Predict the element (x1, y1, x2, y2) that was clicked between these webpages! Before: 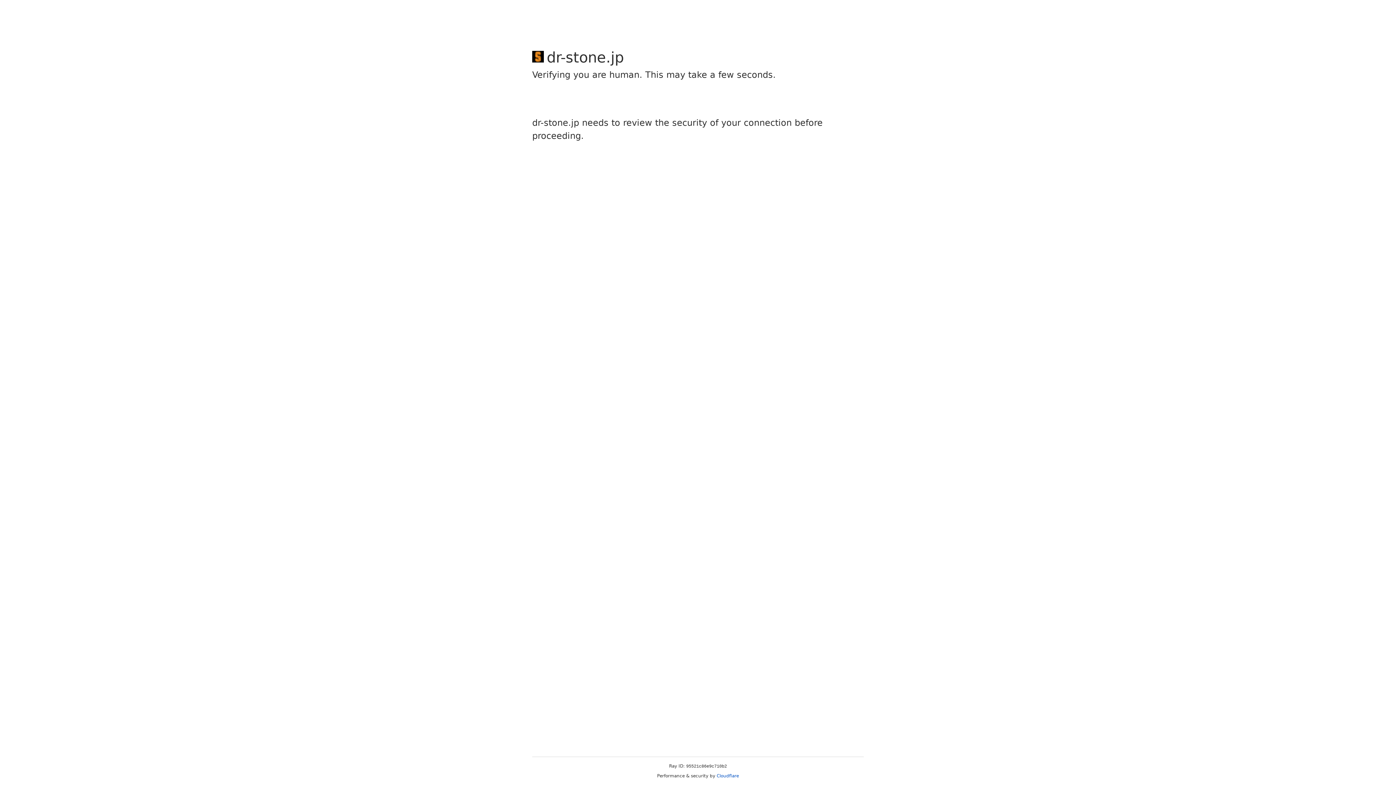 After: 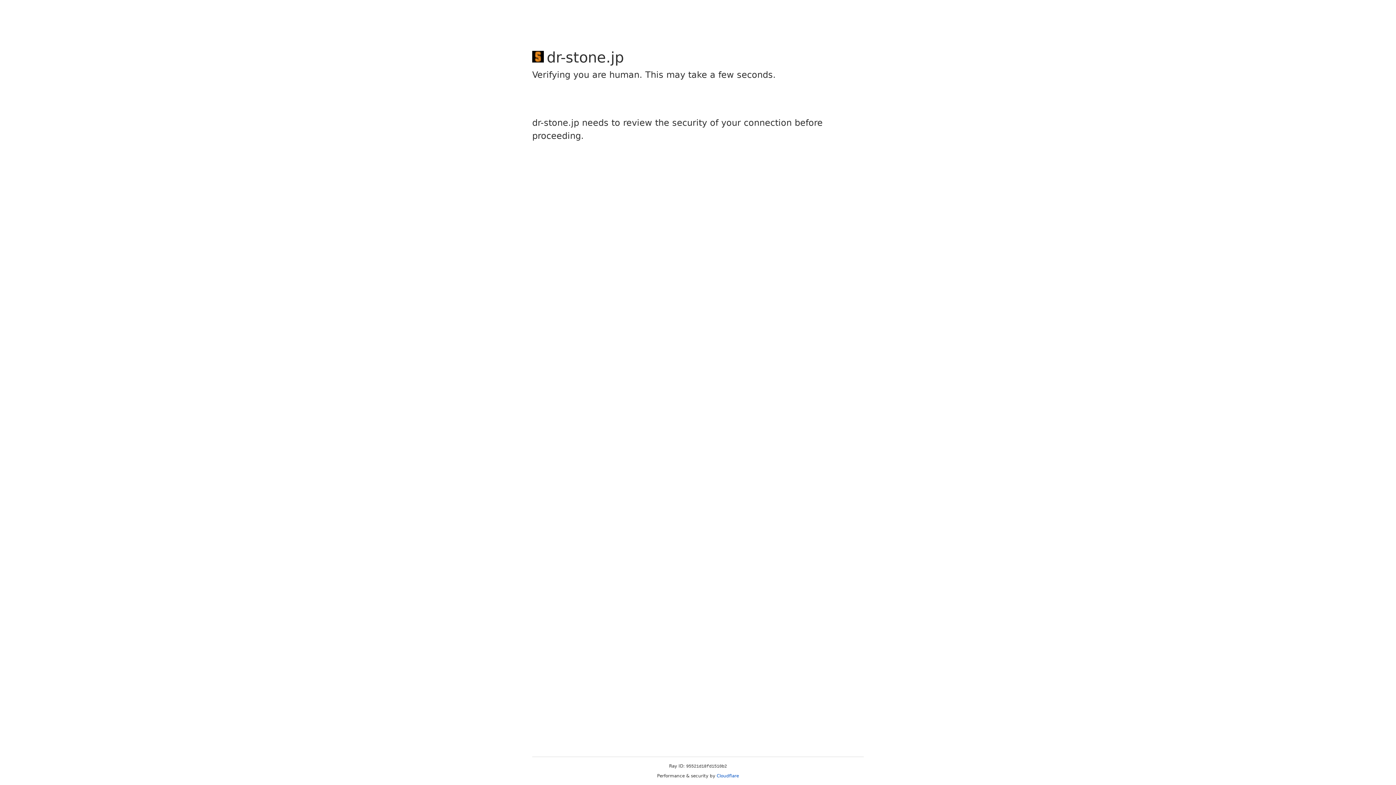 Action: label: Cloudflare bbox: (716, 773, 739, 778)